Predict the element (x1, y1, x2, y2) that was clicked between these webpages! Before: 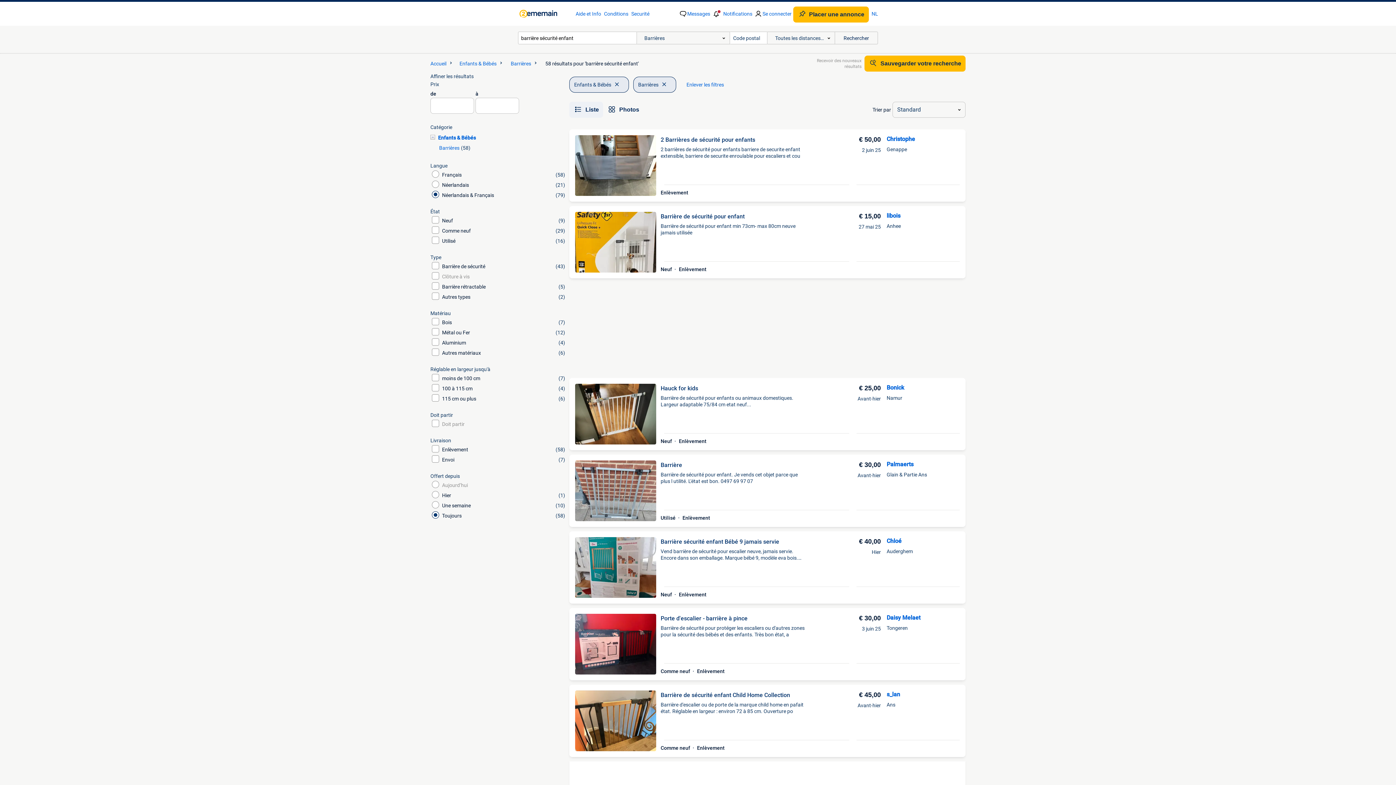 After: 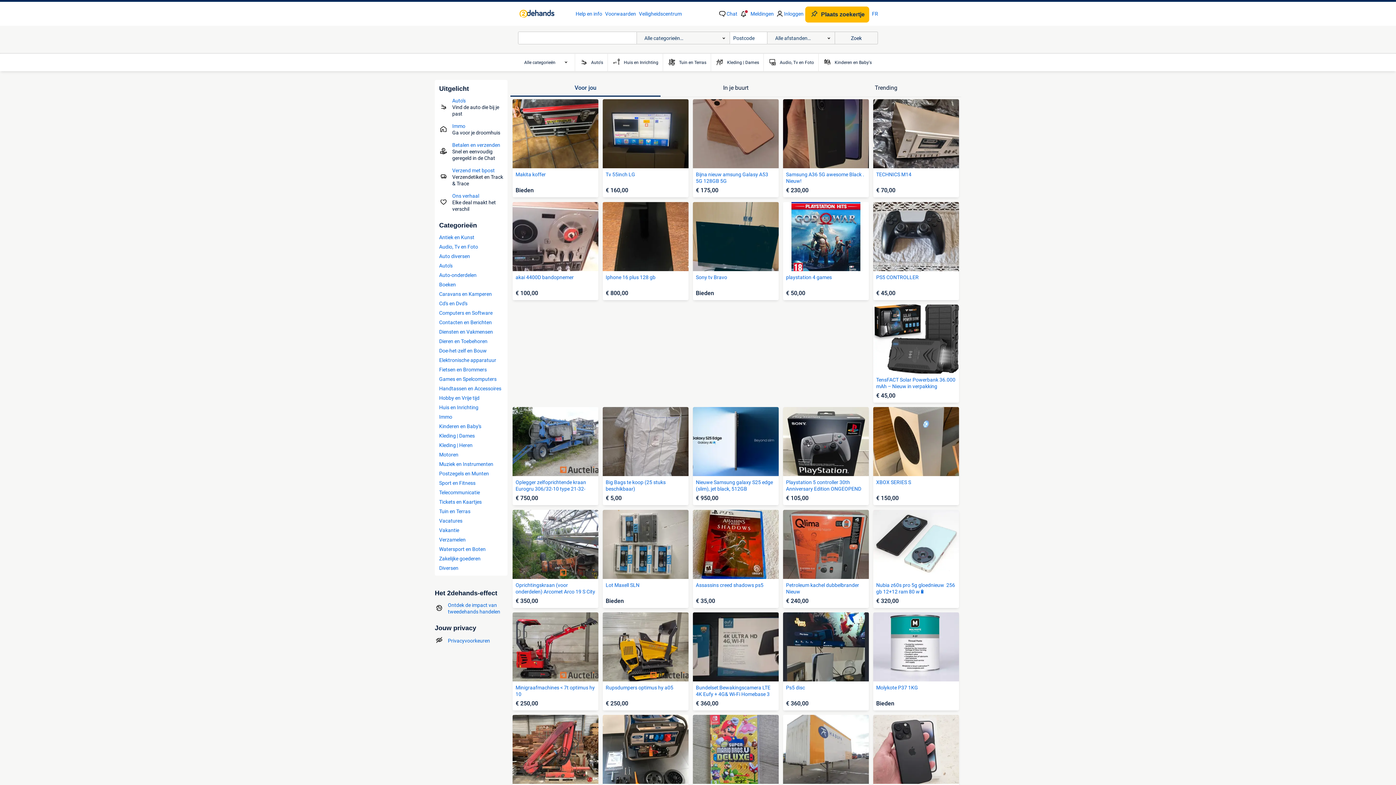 Action: label: NL bbox: (871, 5, 878, 22)